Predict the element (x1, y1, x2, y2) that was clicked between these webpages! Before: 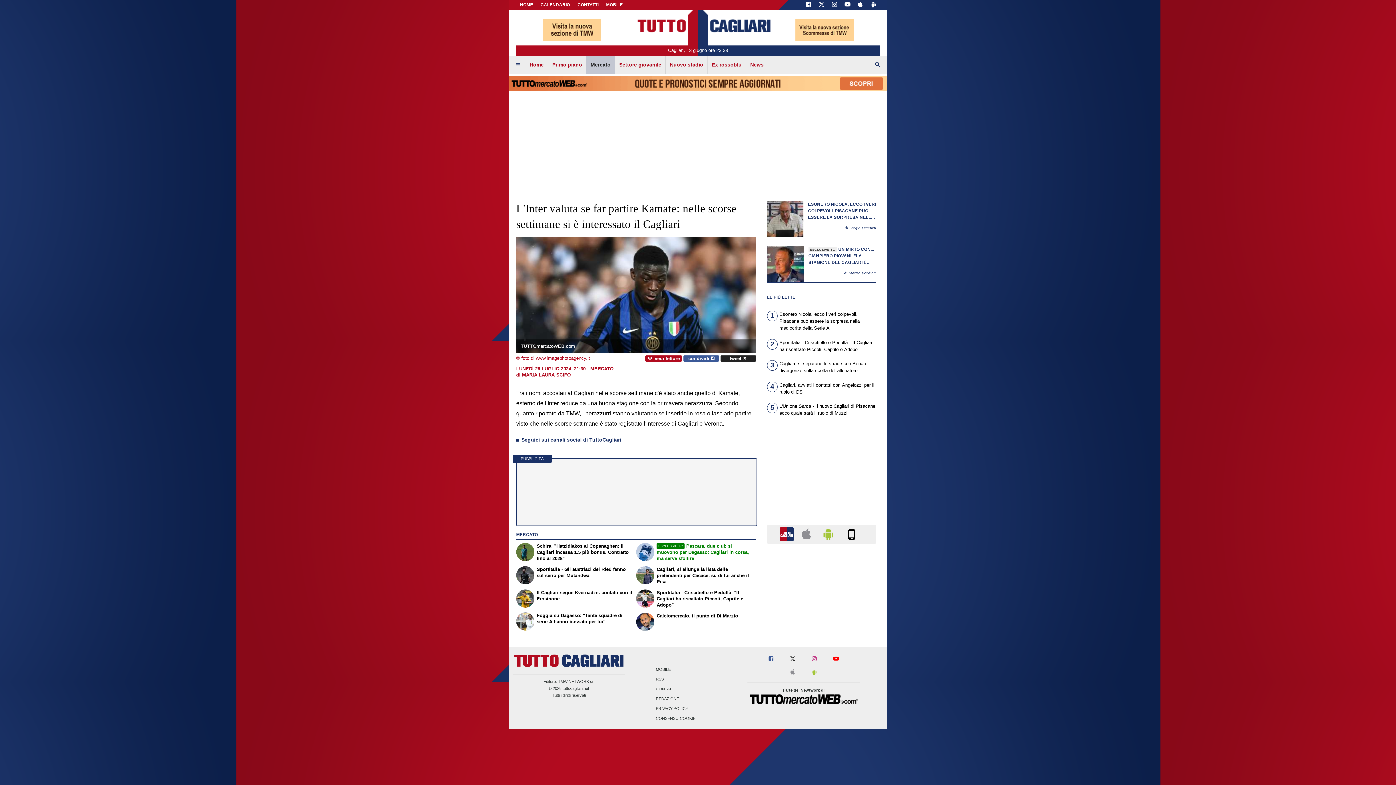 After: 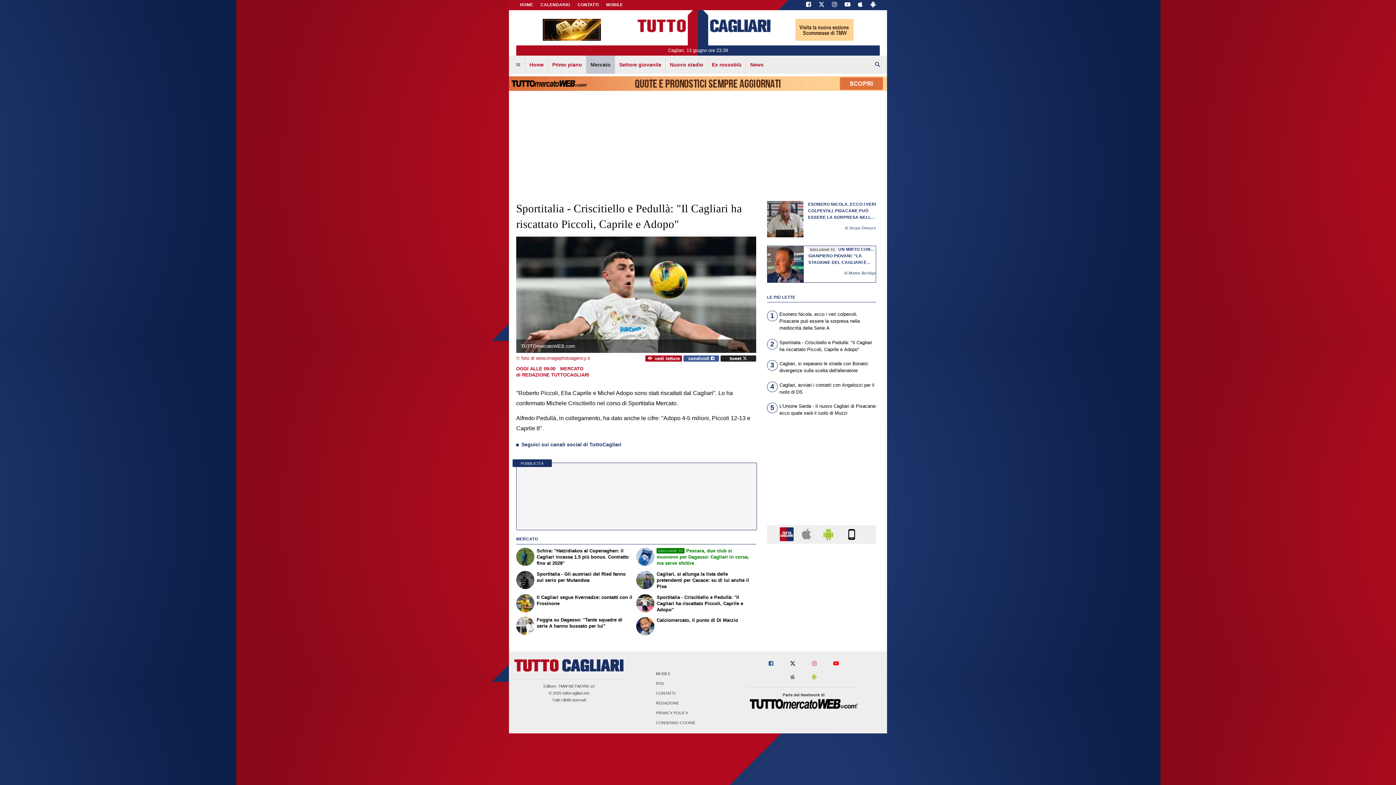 Action: bbox: (636, 589, 752, 608) label: Sportitalia - Criscitiello e Pedullà: "Il Cagliari ha riscattato Piccoli, Caprile e Adopo"